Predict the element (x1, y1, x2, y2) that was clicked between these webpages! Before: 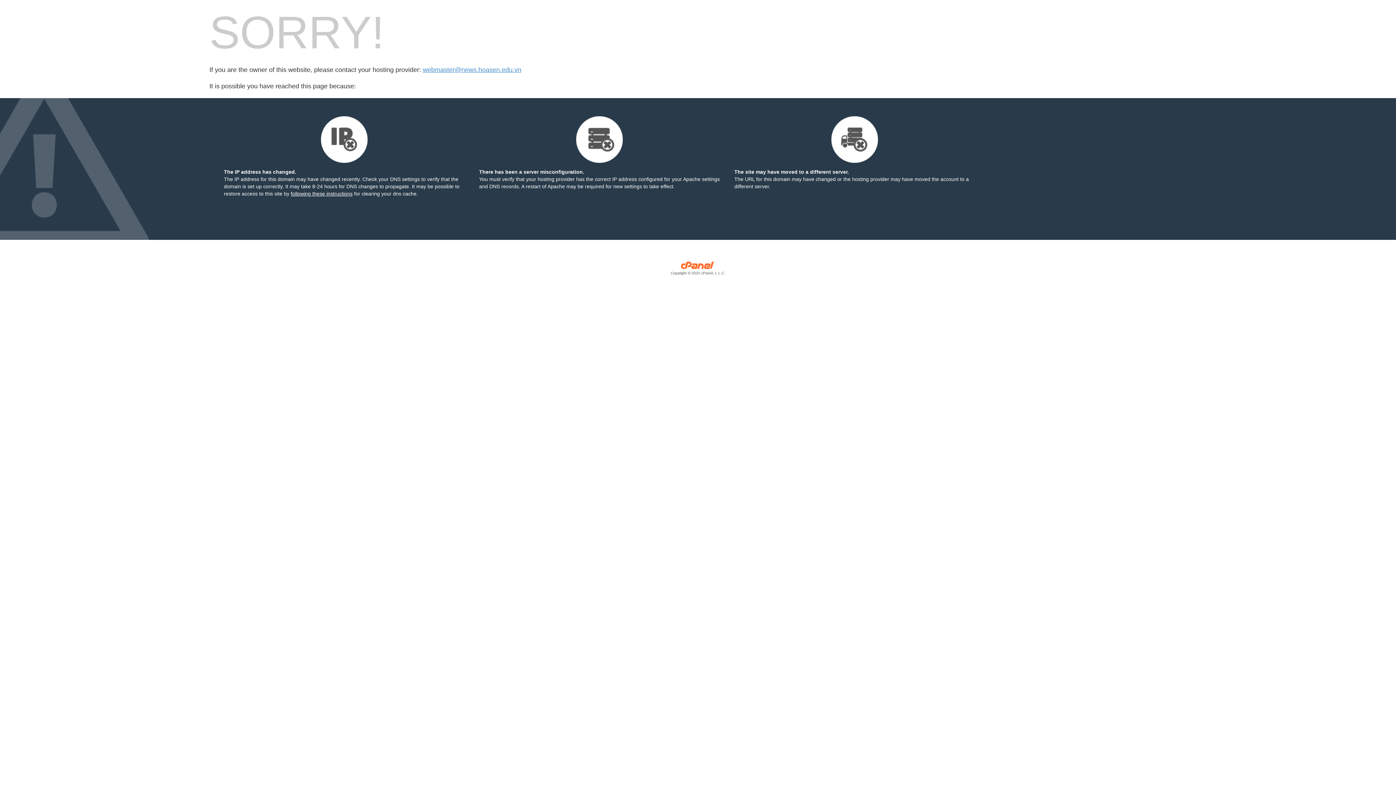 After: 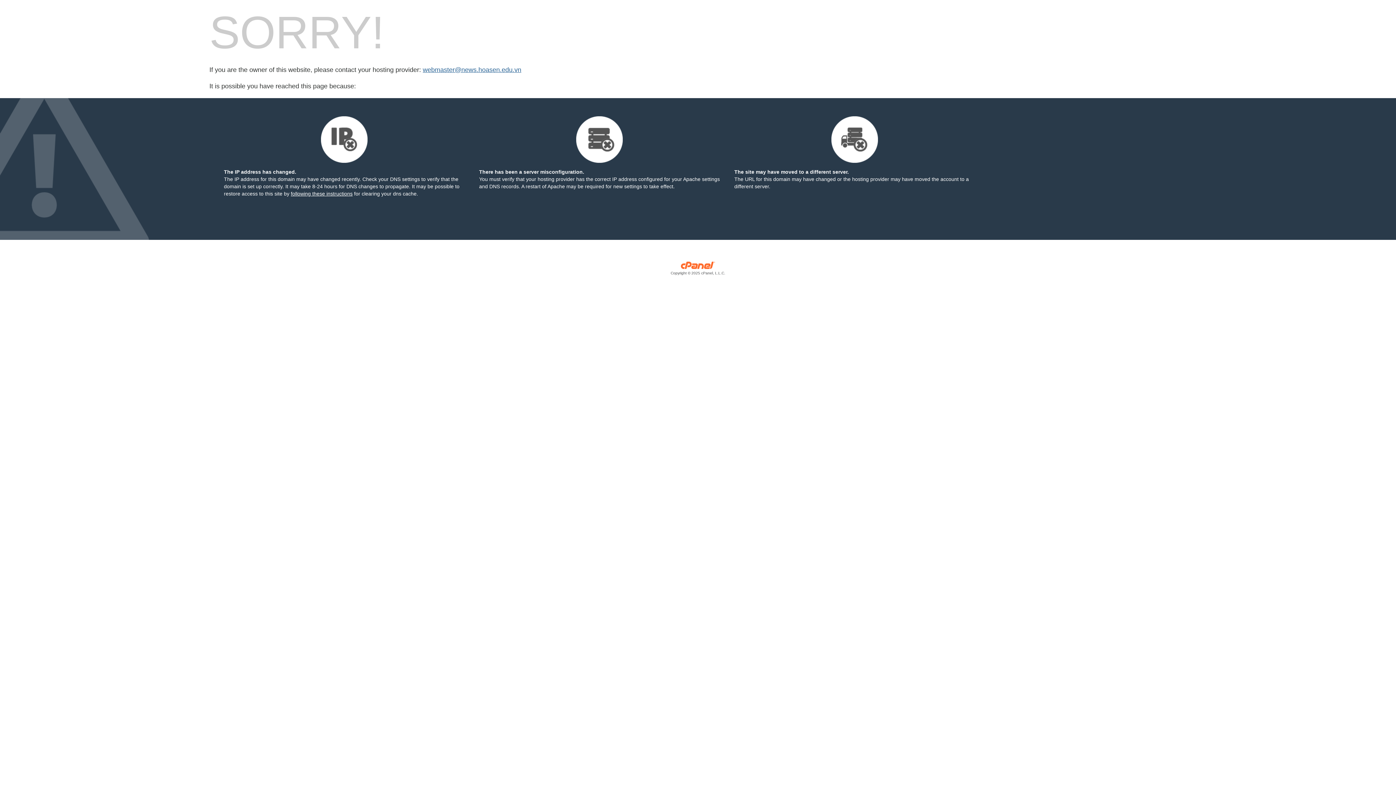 Action: label: webmaster@news.hoasen.edu.vn bbox: (422, 66, 521, 73)